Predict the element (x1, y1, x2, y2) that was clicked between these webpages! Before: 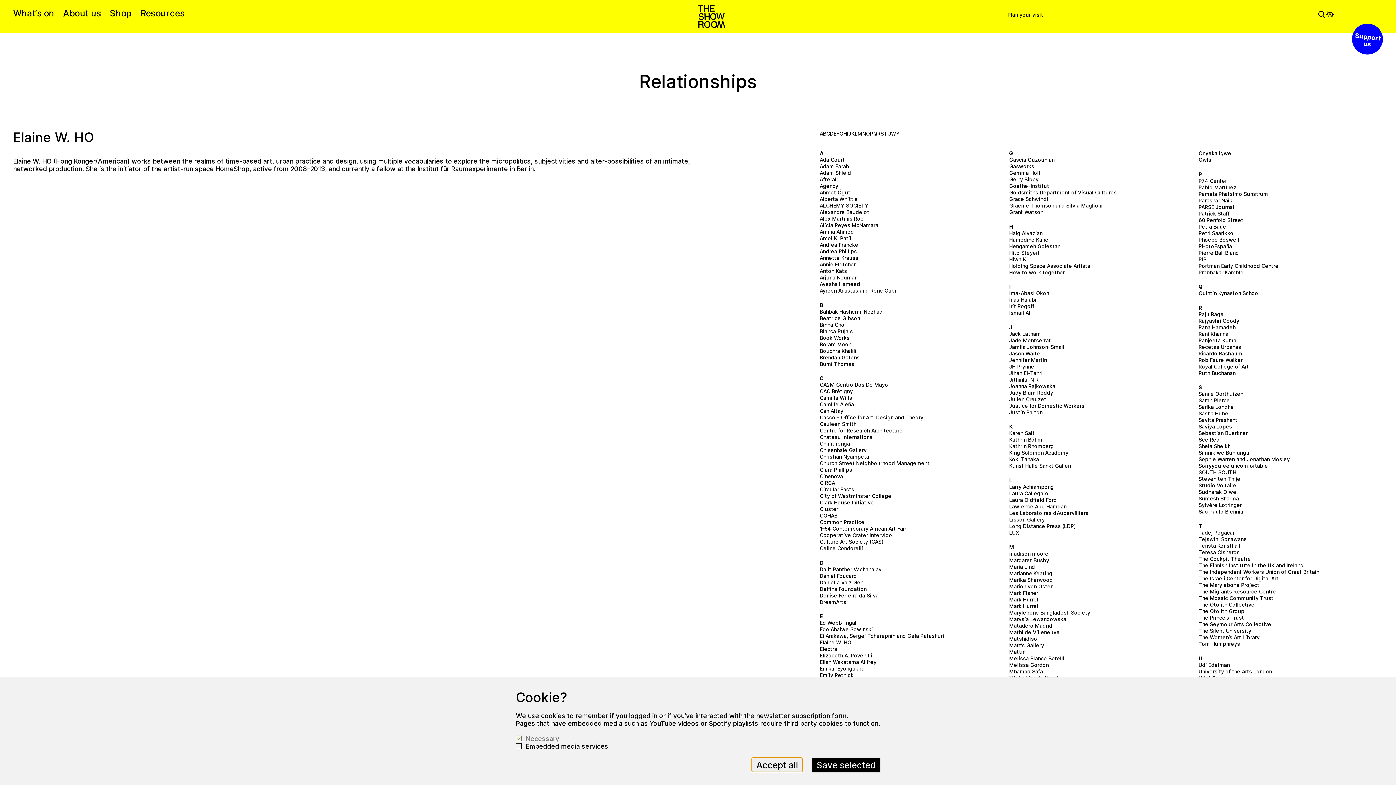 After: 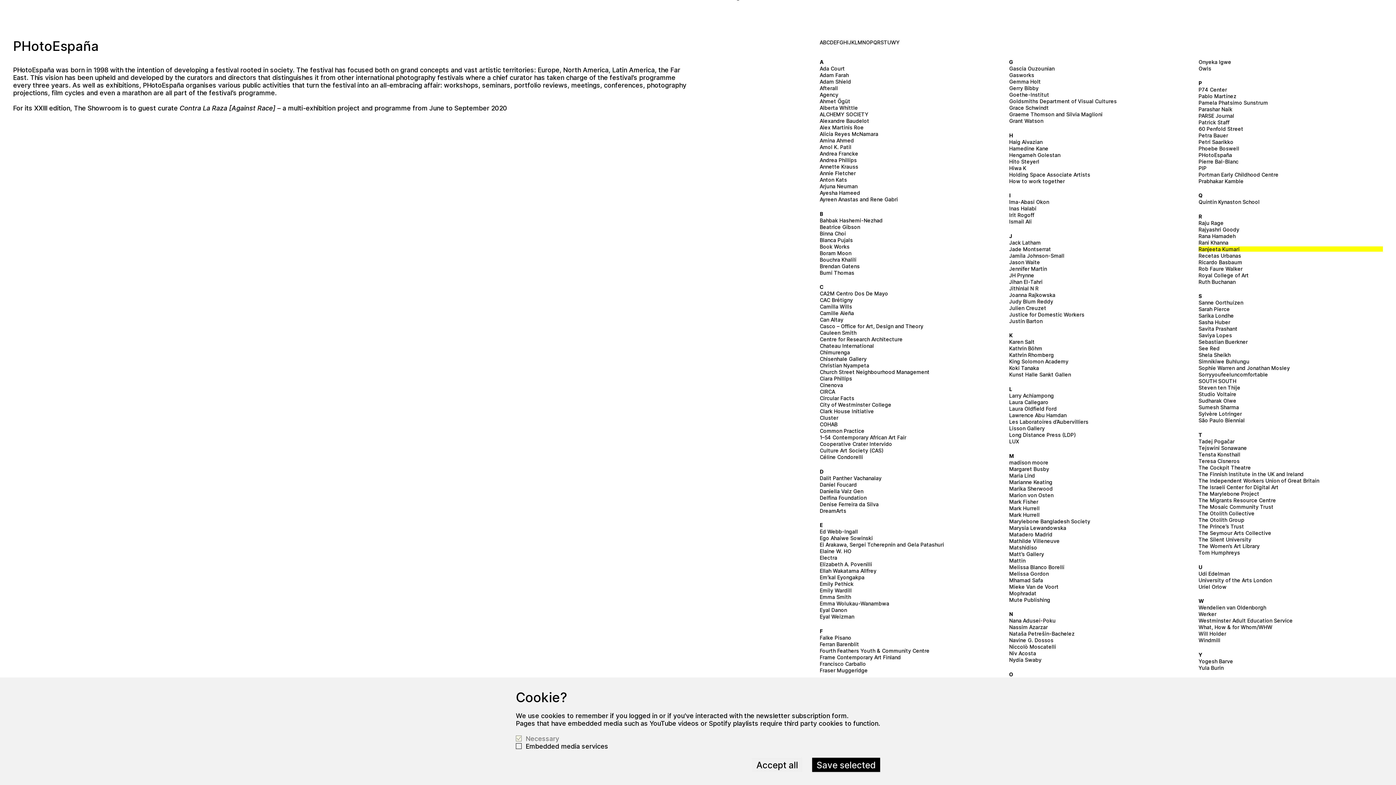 Action: bbox: (1198, 243, 1383, 249) label: PHotoEspaña